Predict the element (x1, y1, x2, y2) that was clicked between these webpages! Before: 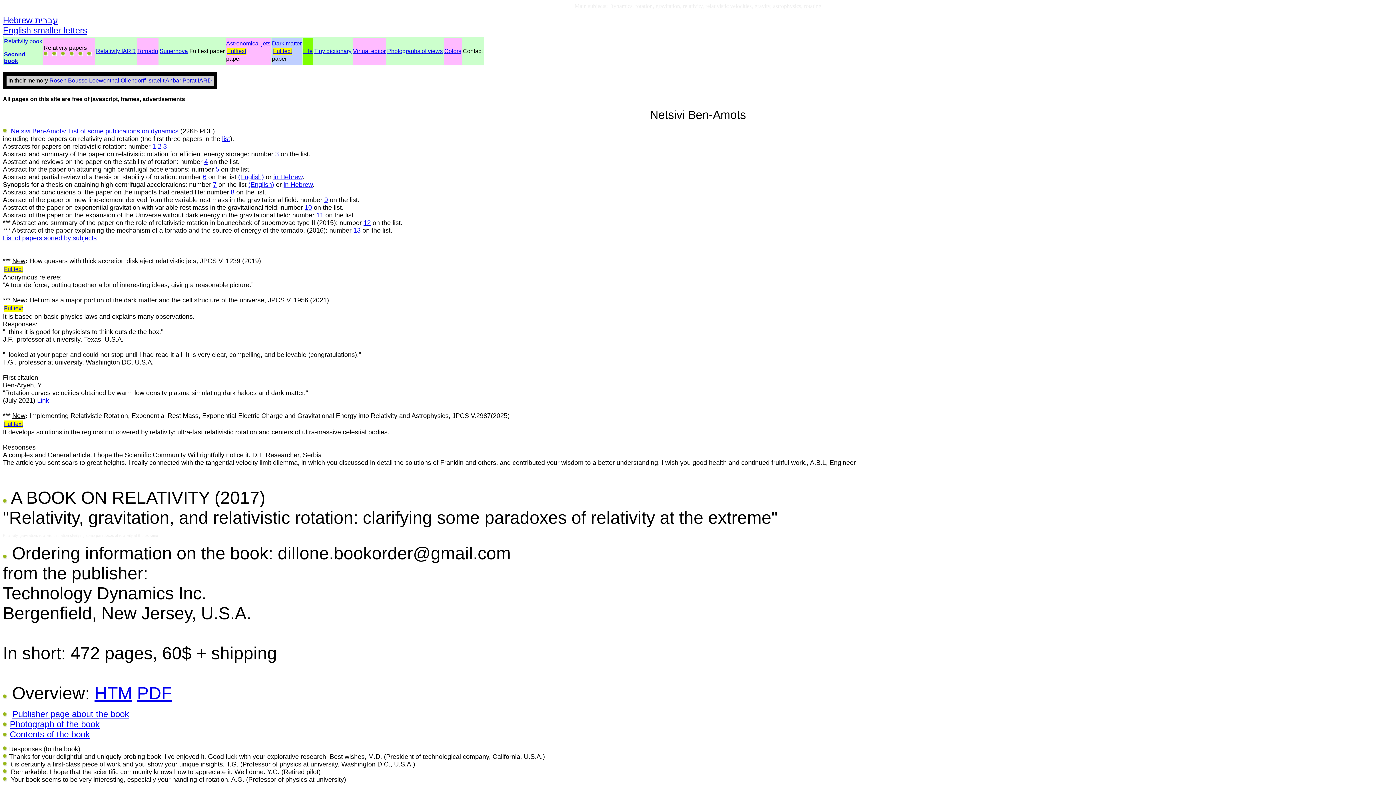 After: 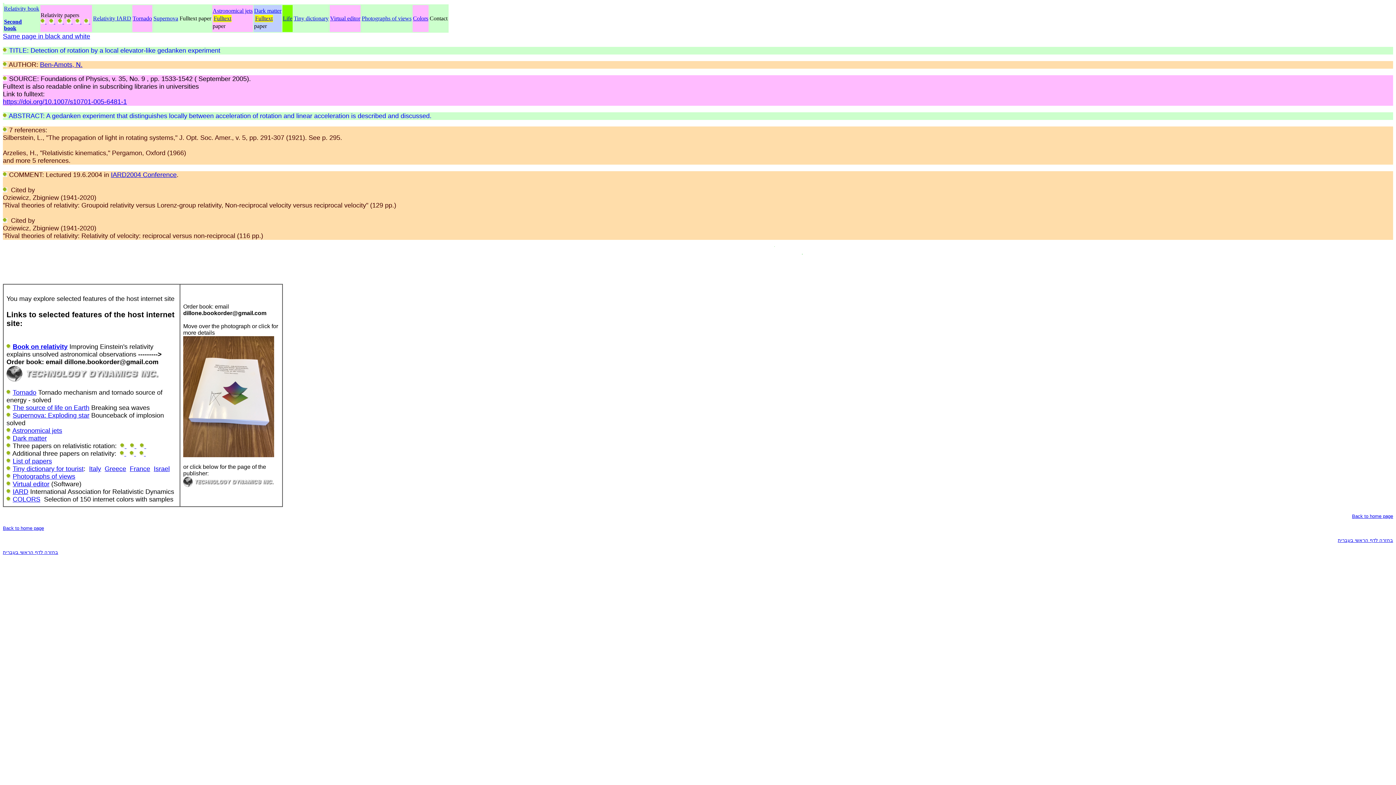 Action: label: 2 bbox: (157, 142, 161, 150)